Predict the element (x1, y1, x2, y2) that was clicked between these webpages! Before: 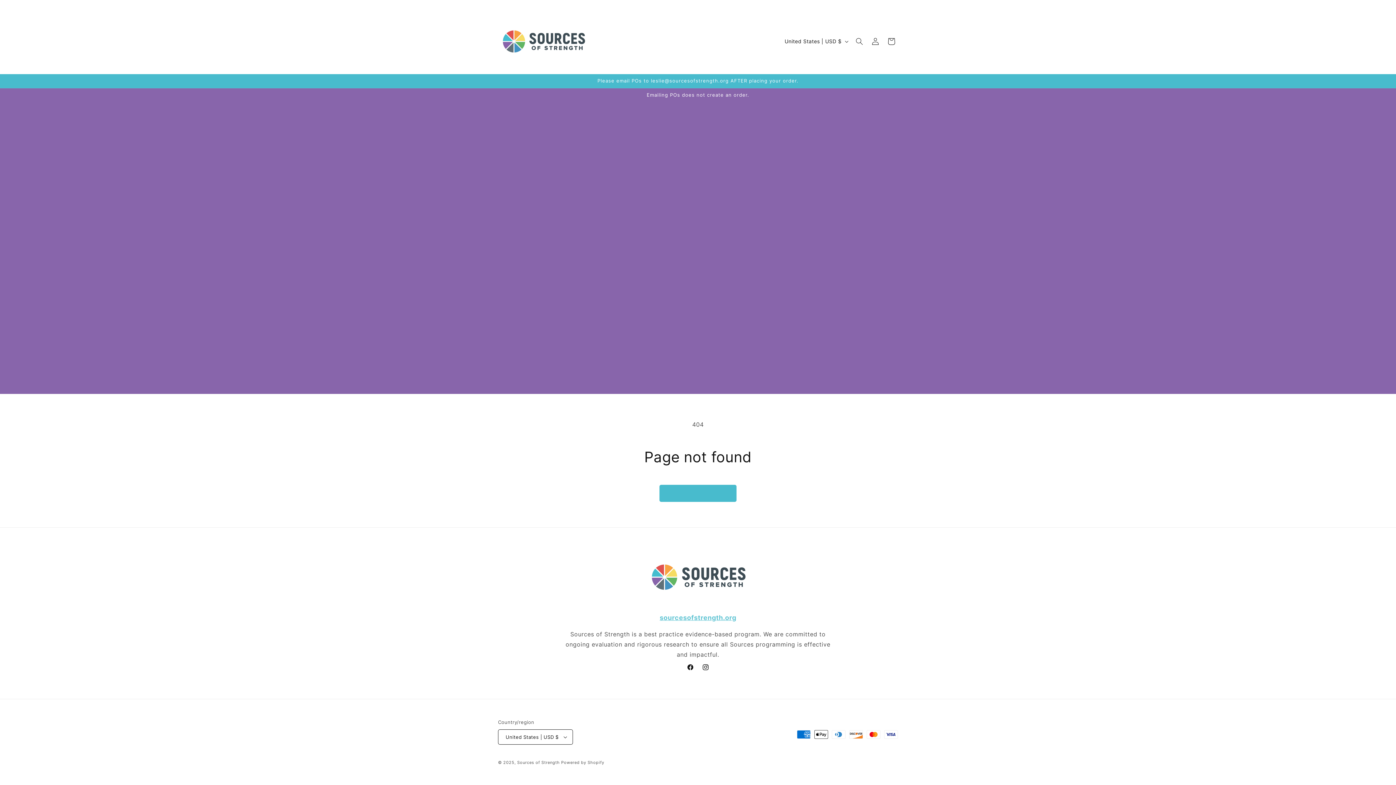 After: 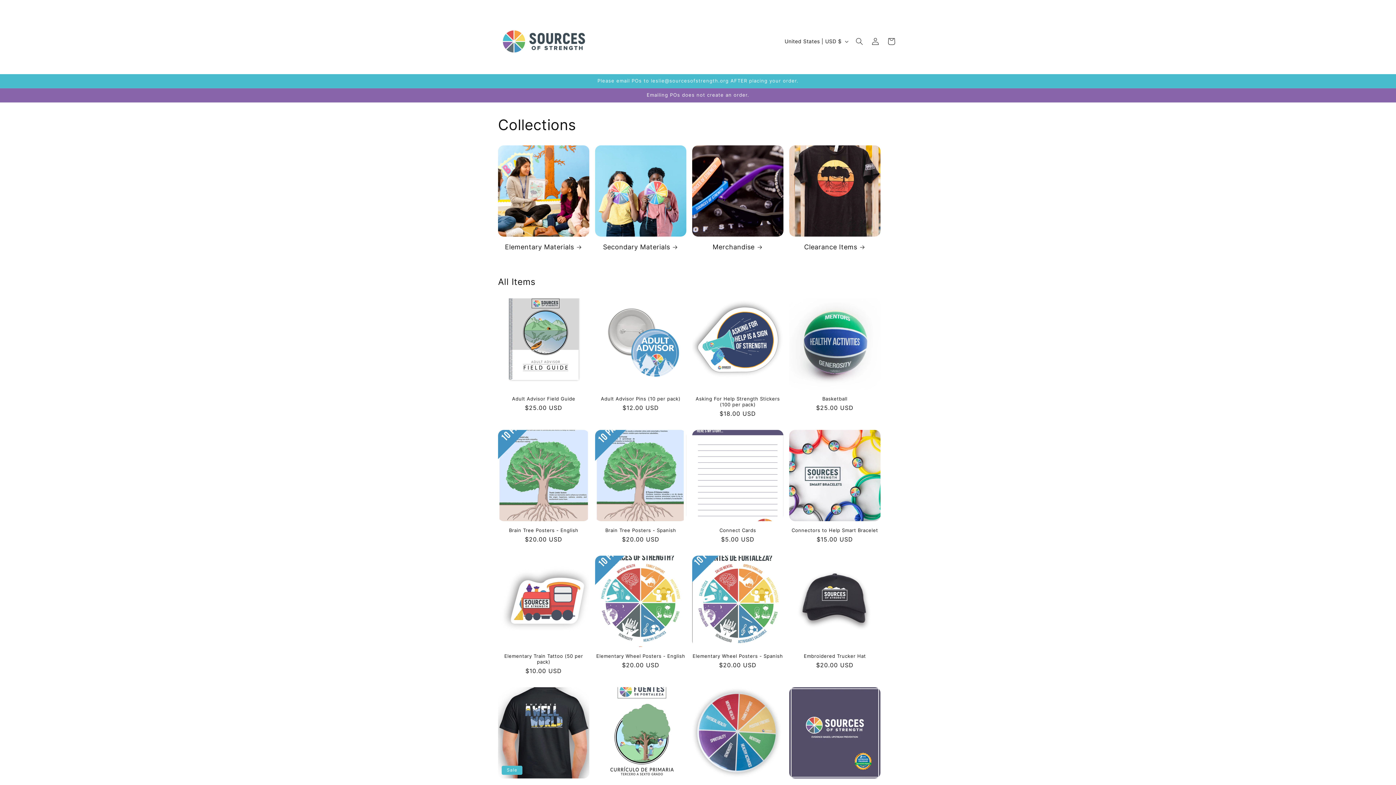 Action: label: Sources of Strength bbox: (517, 760, 559, 765)